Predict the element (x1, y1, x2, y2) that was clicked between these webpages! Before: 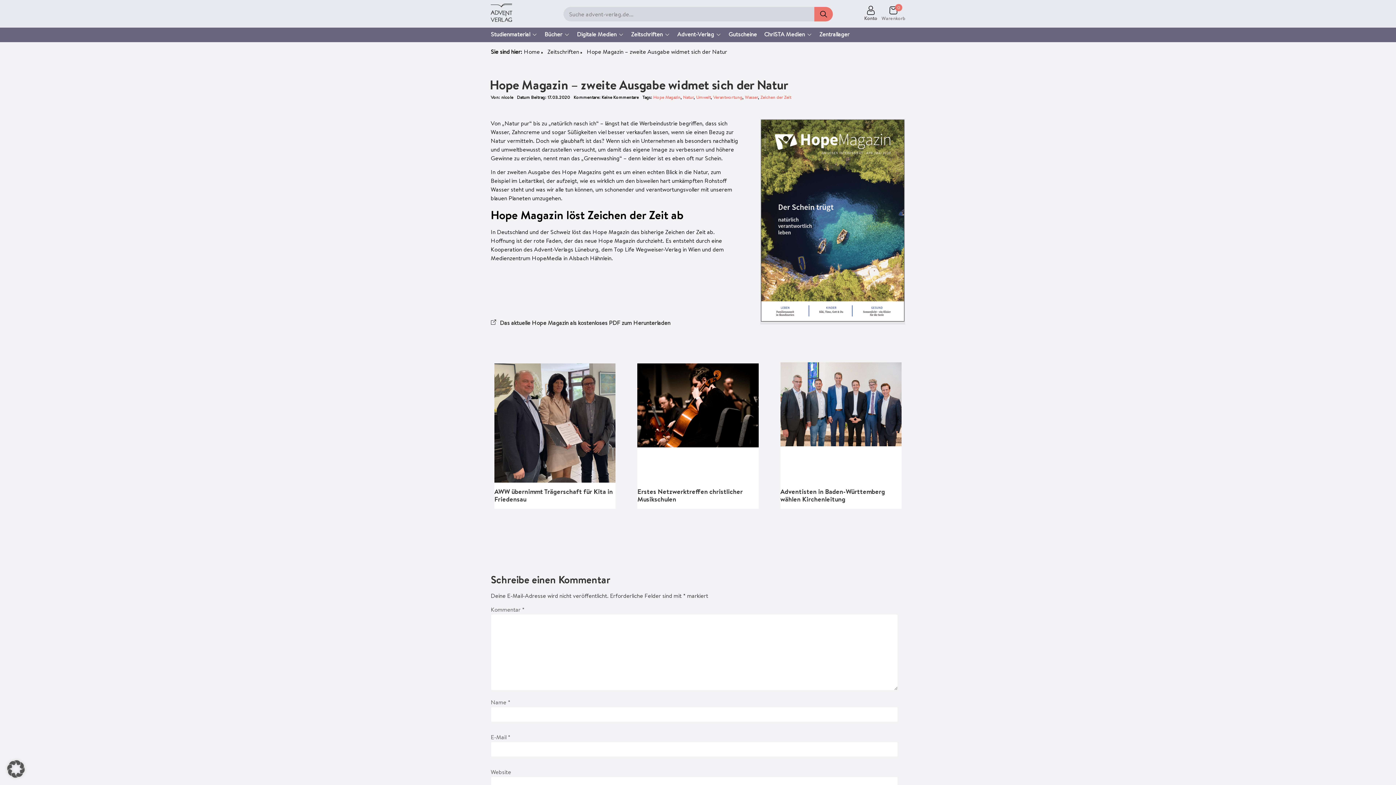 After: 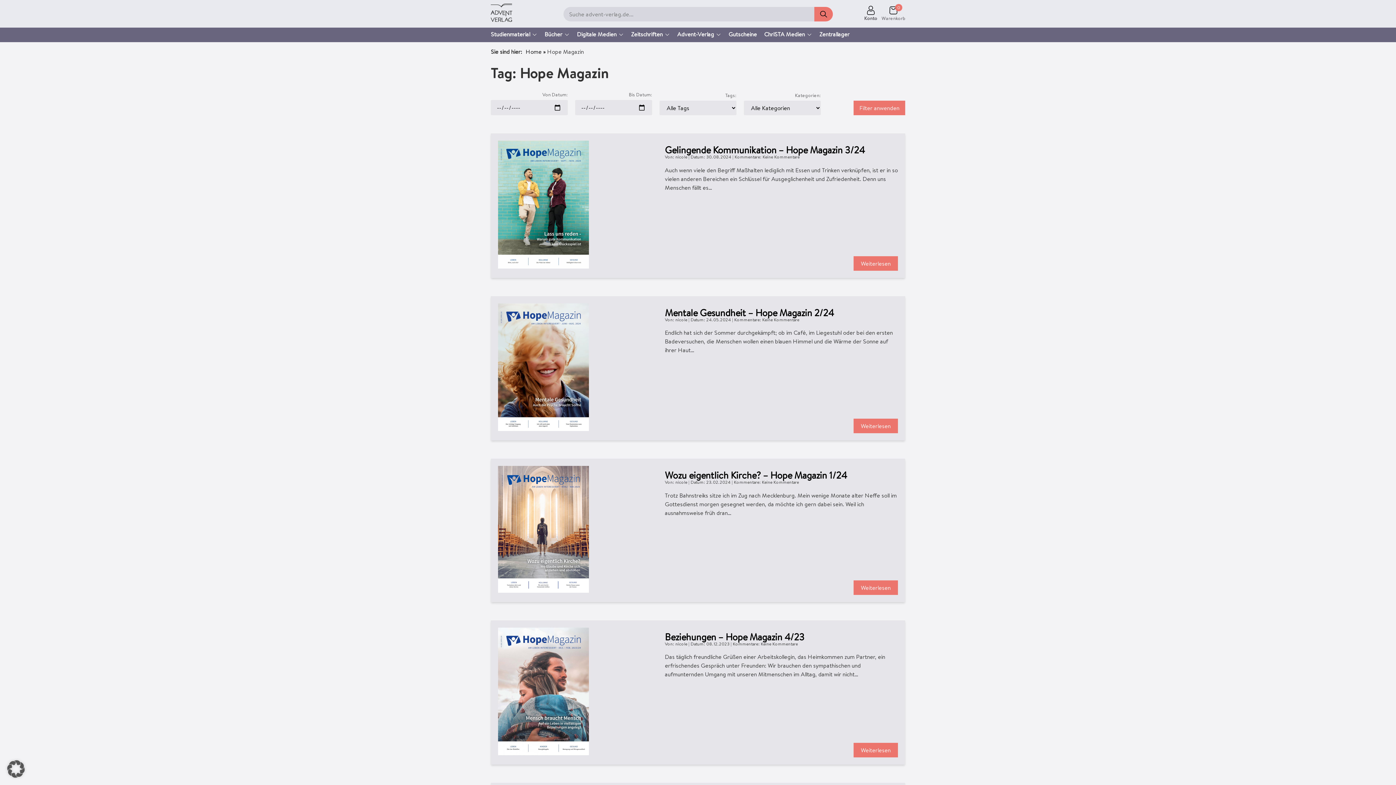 Action: label: Hope Magazin bbox: (653, 94, 680, 100)